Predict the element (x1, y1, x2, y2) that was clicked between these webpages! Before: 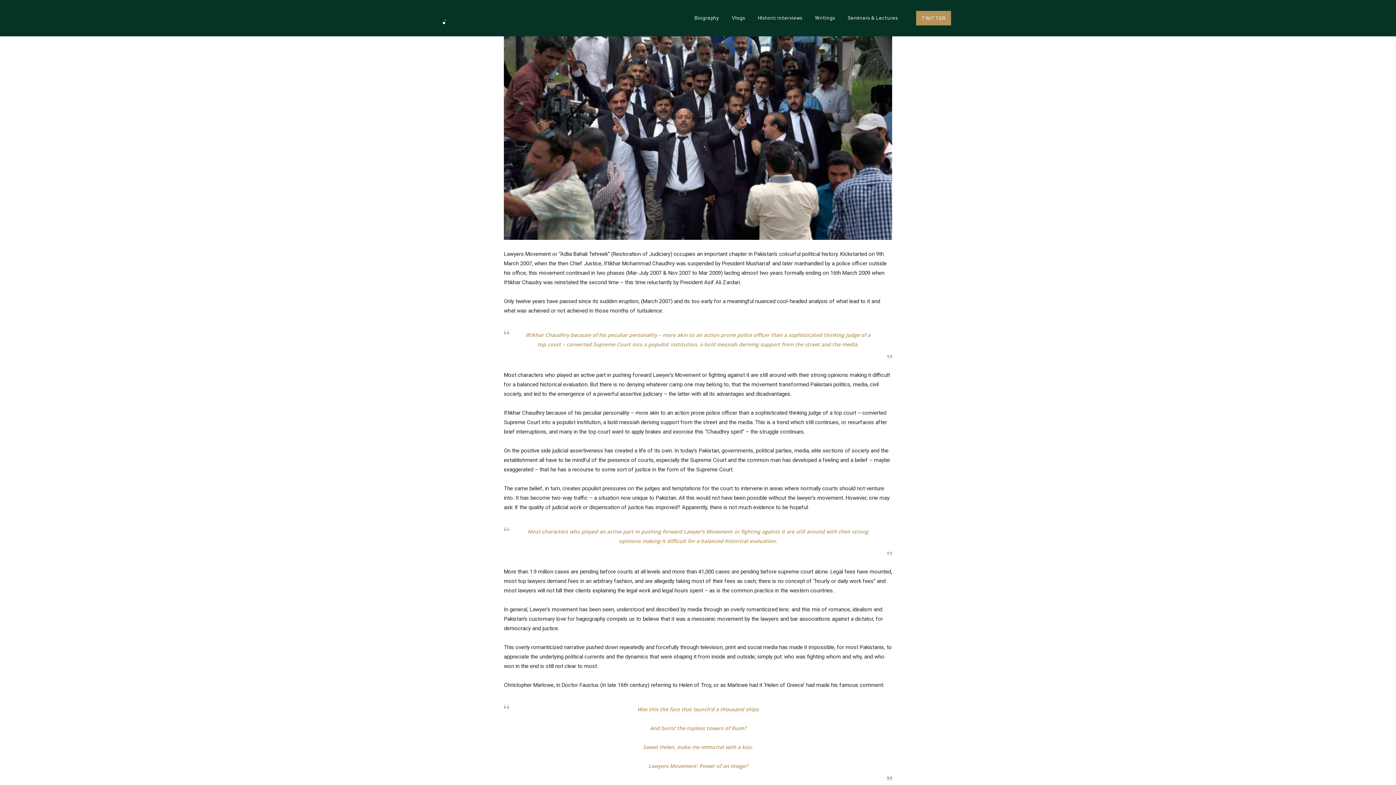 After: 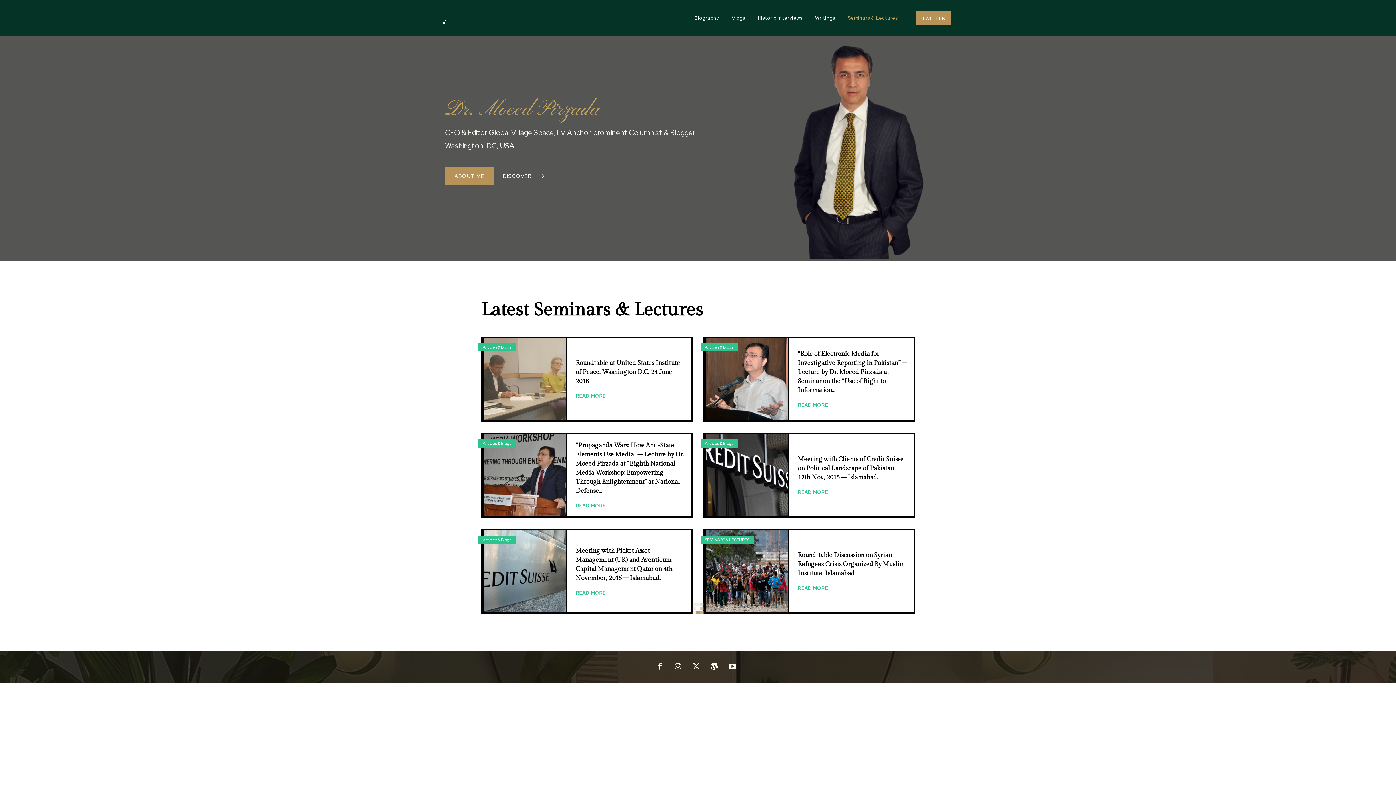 Action: label: Seminars & Lectures bbox: (844, 0, 901, 36)